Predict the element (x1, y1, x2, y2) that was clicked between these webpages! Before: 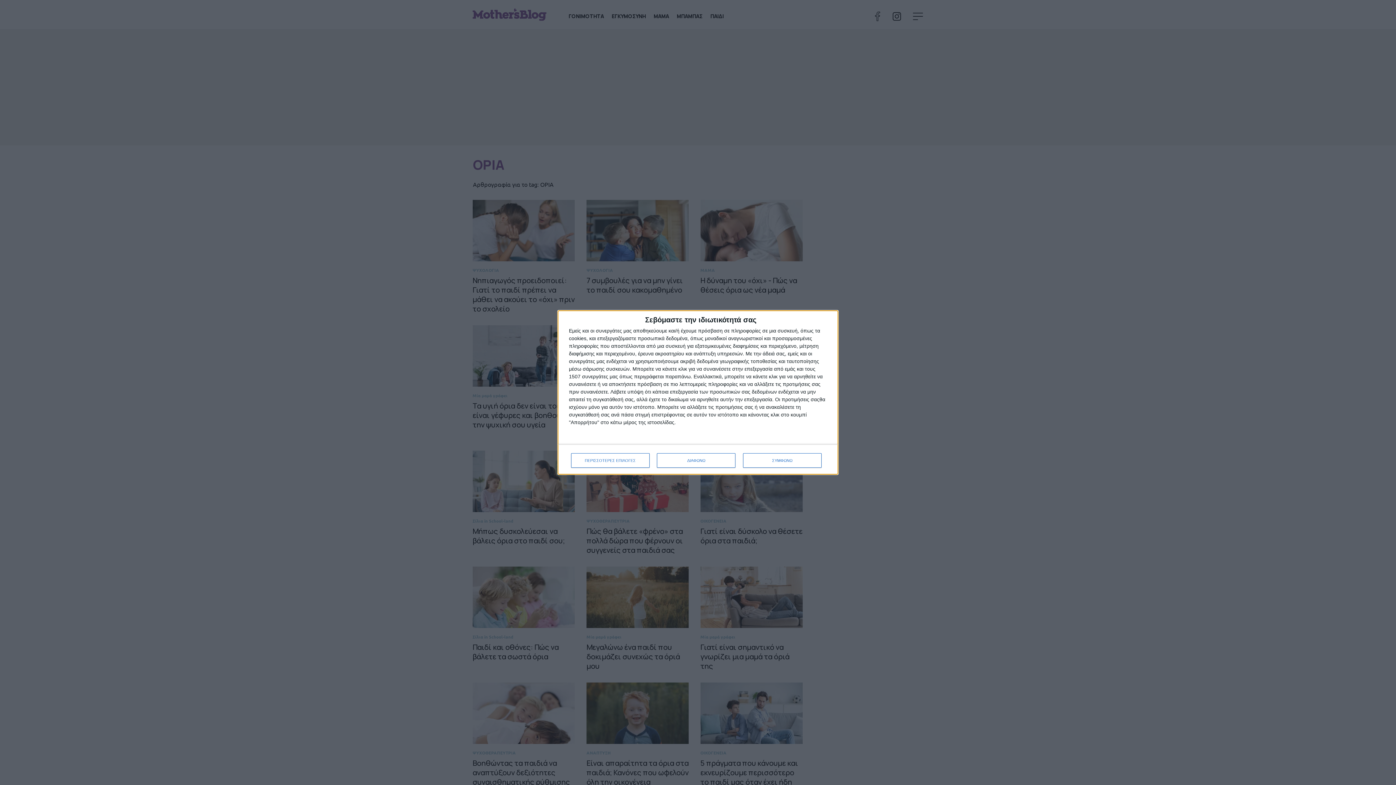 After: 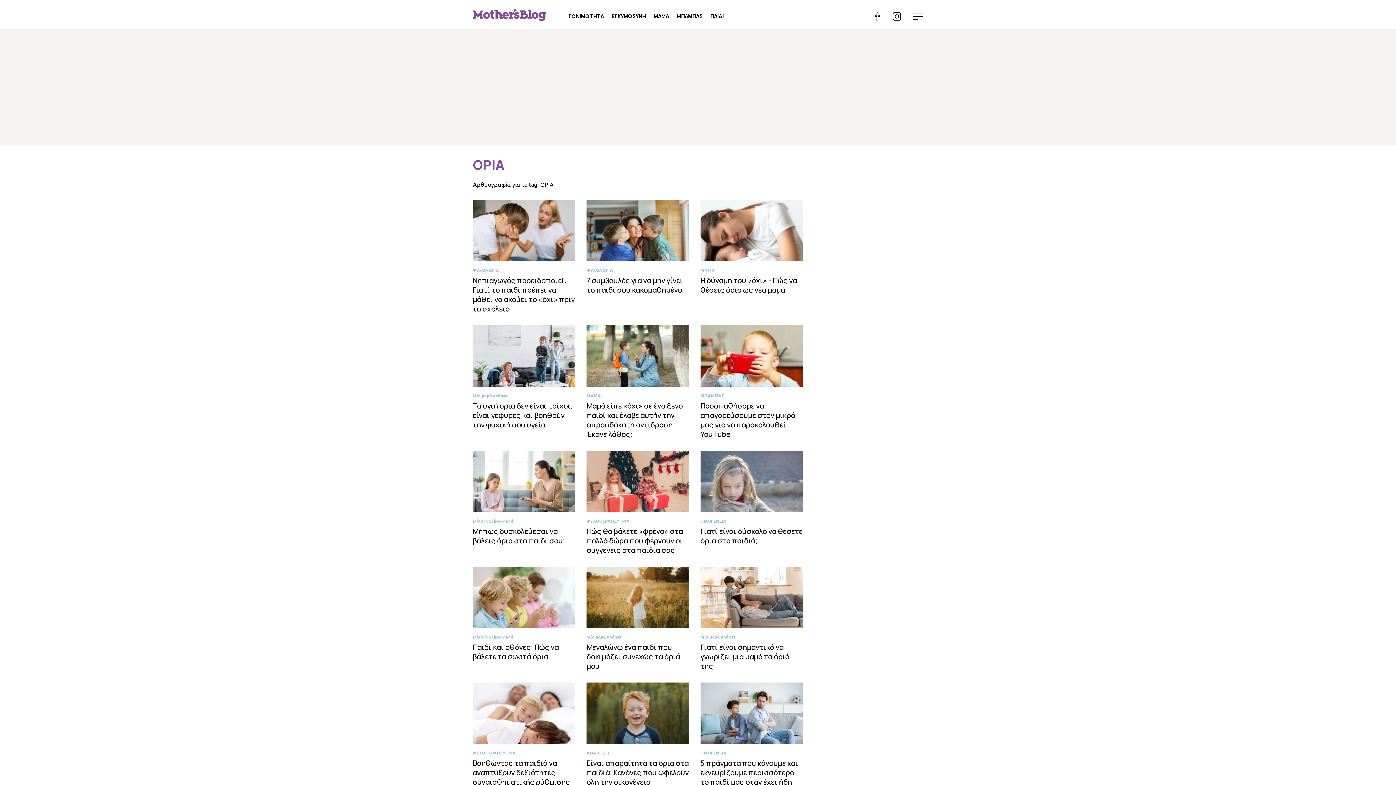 Action: bbox: (743, 453, 821, 468) label: ΣΥΜΦΩΝΩ